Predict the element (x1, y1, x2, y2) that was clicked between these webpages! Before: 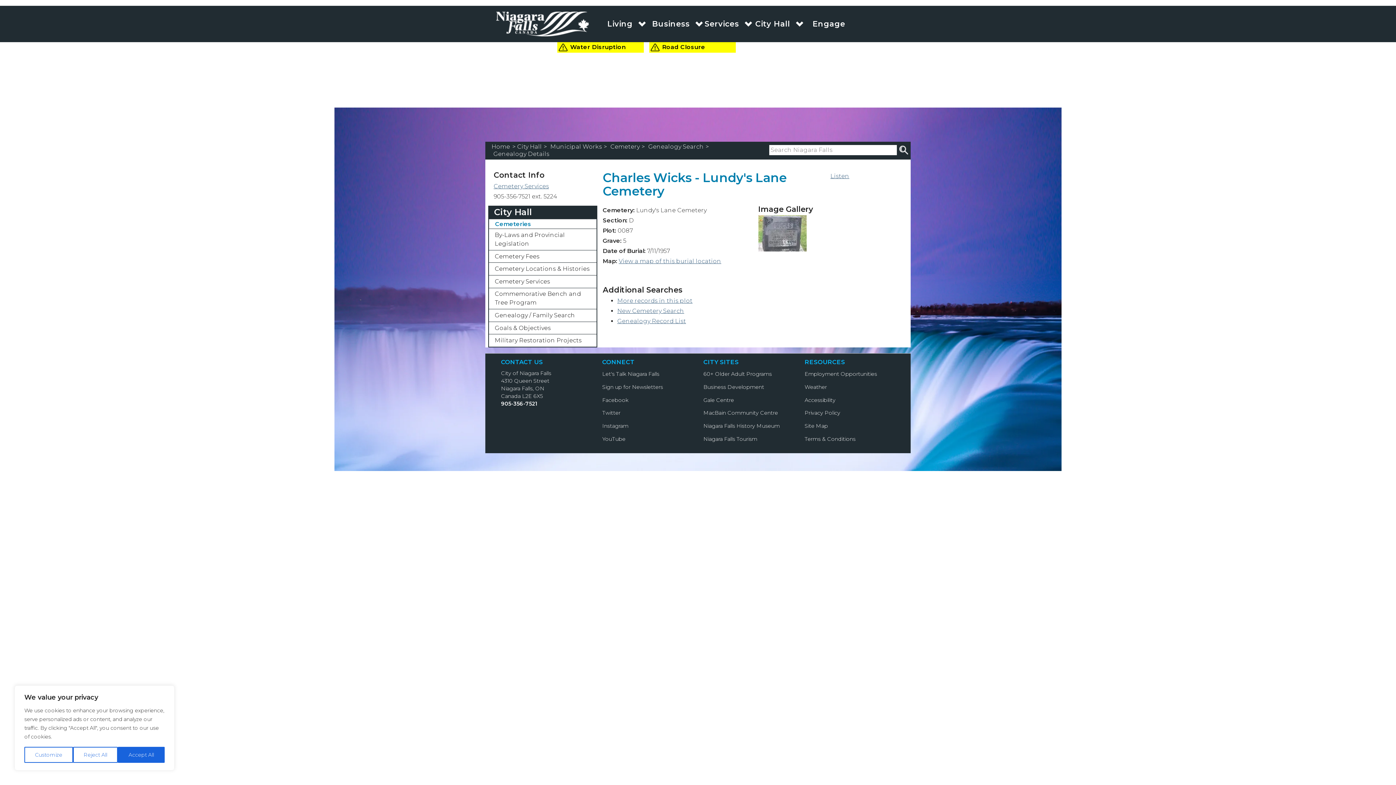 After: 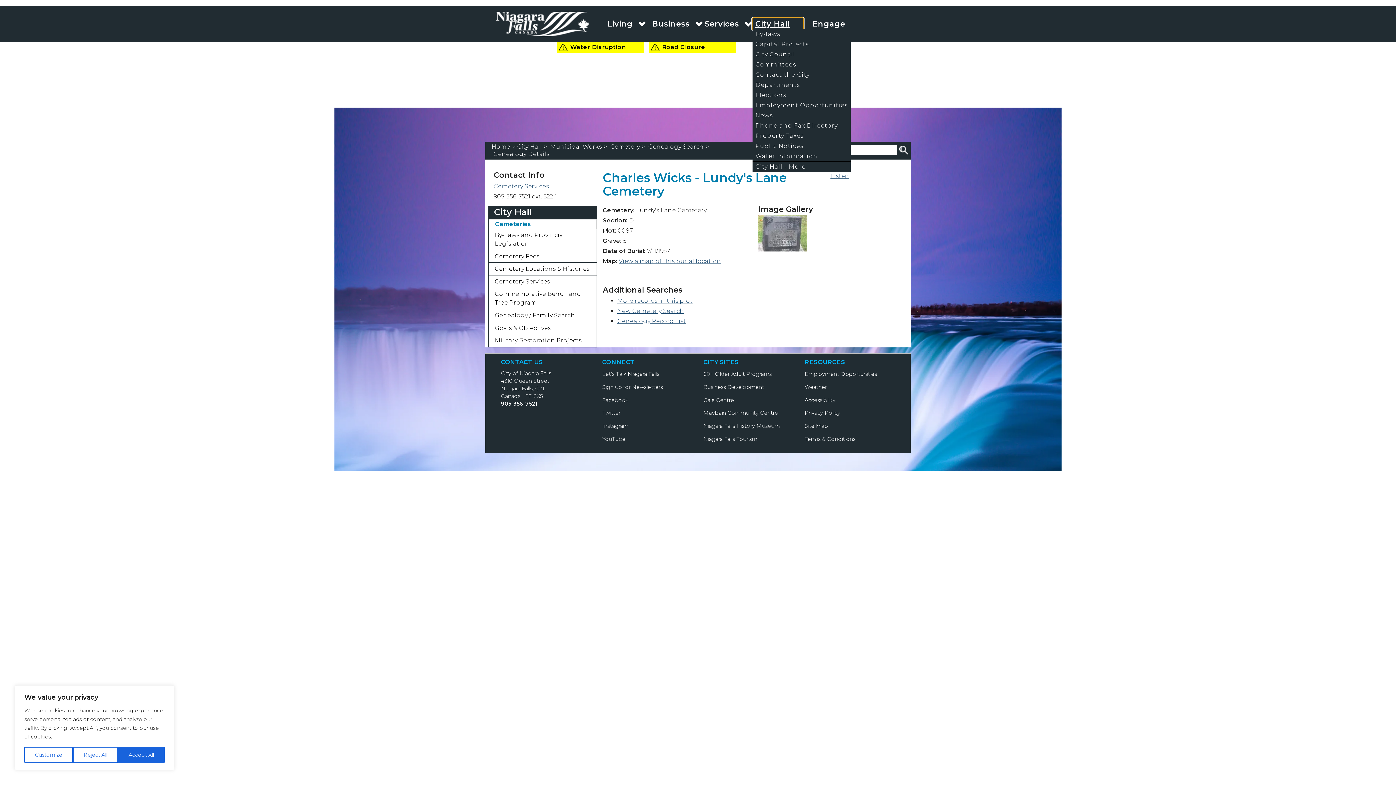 Action: label: City Hall bbox: (752, 18, 803, 29)